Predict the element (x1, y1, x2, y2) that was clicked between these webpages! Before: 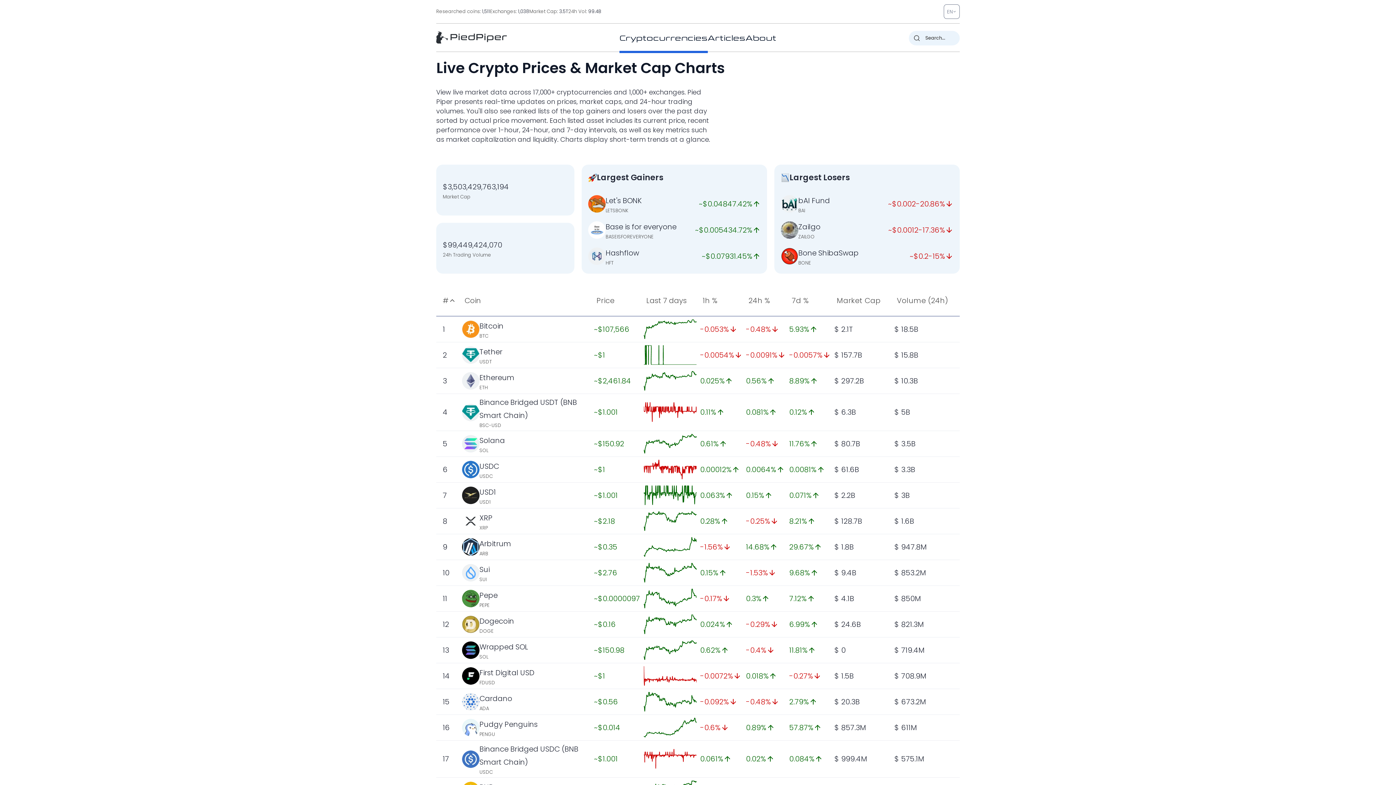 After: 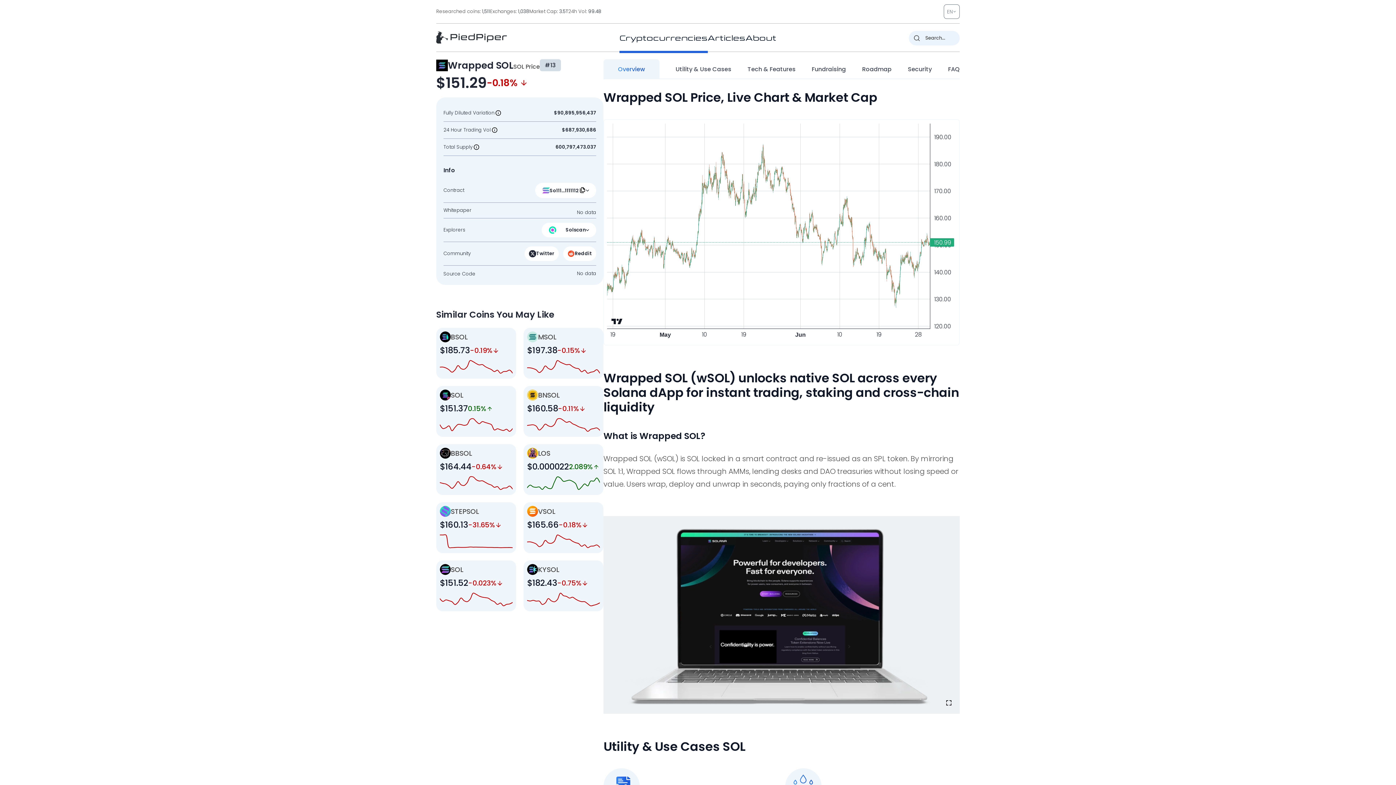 Action: label: Wrapped SOL bbox: (479, 642, 528, 652)